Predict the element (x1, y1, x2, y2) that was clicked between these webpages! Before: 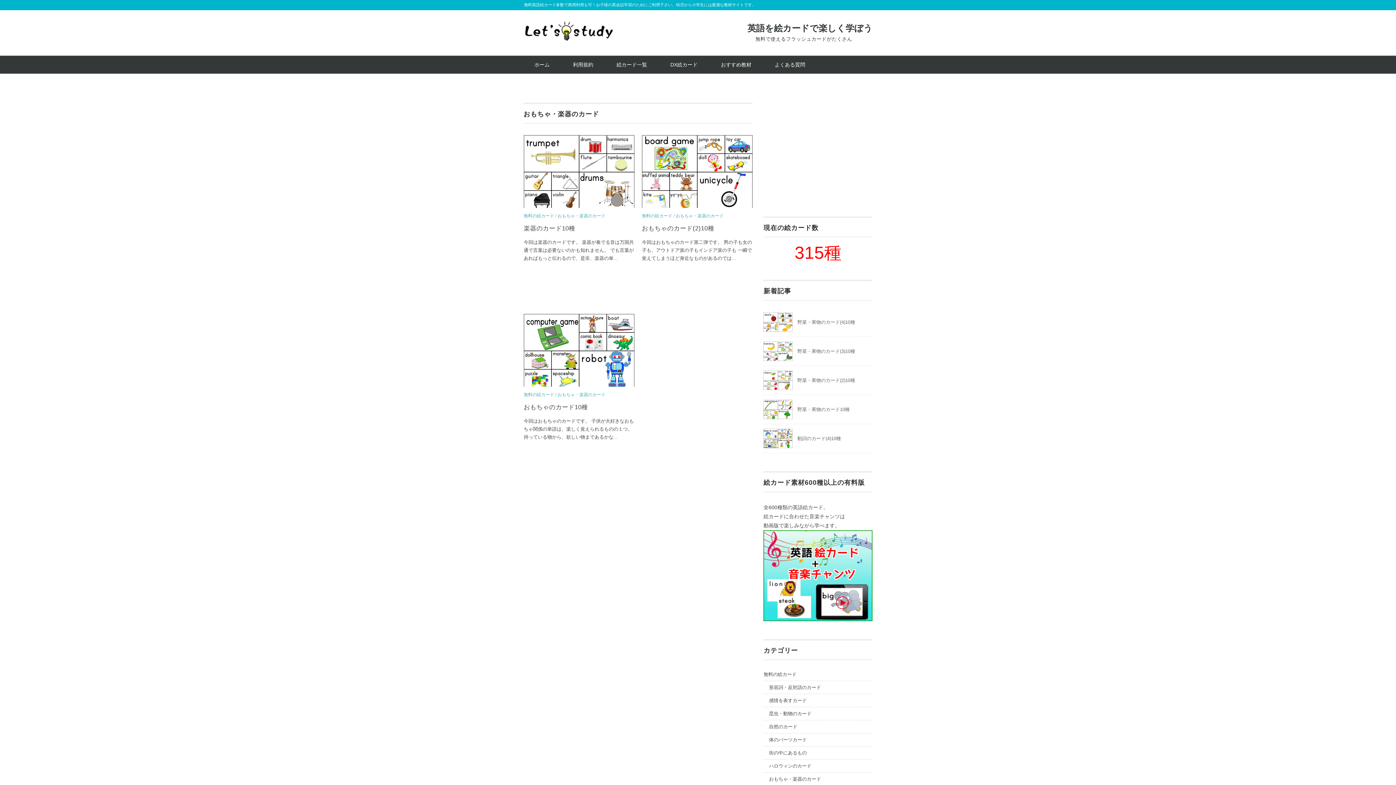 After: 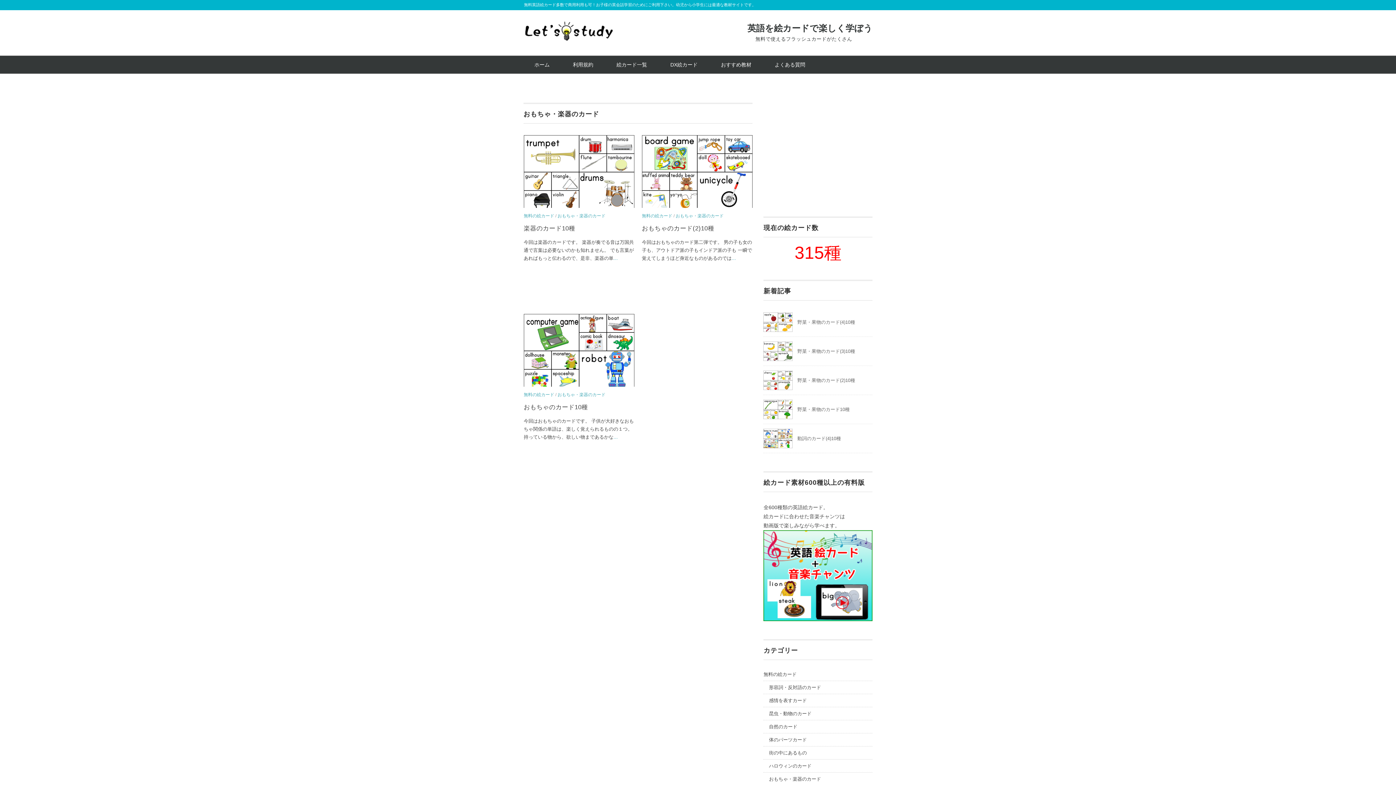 Action: label: おもちゃ・楽器のカード bbox: (769, 774, 821, 784)